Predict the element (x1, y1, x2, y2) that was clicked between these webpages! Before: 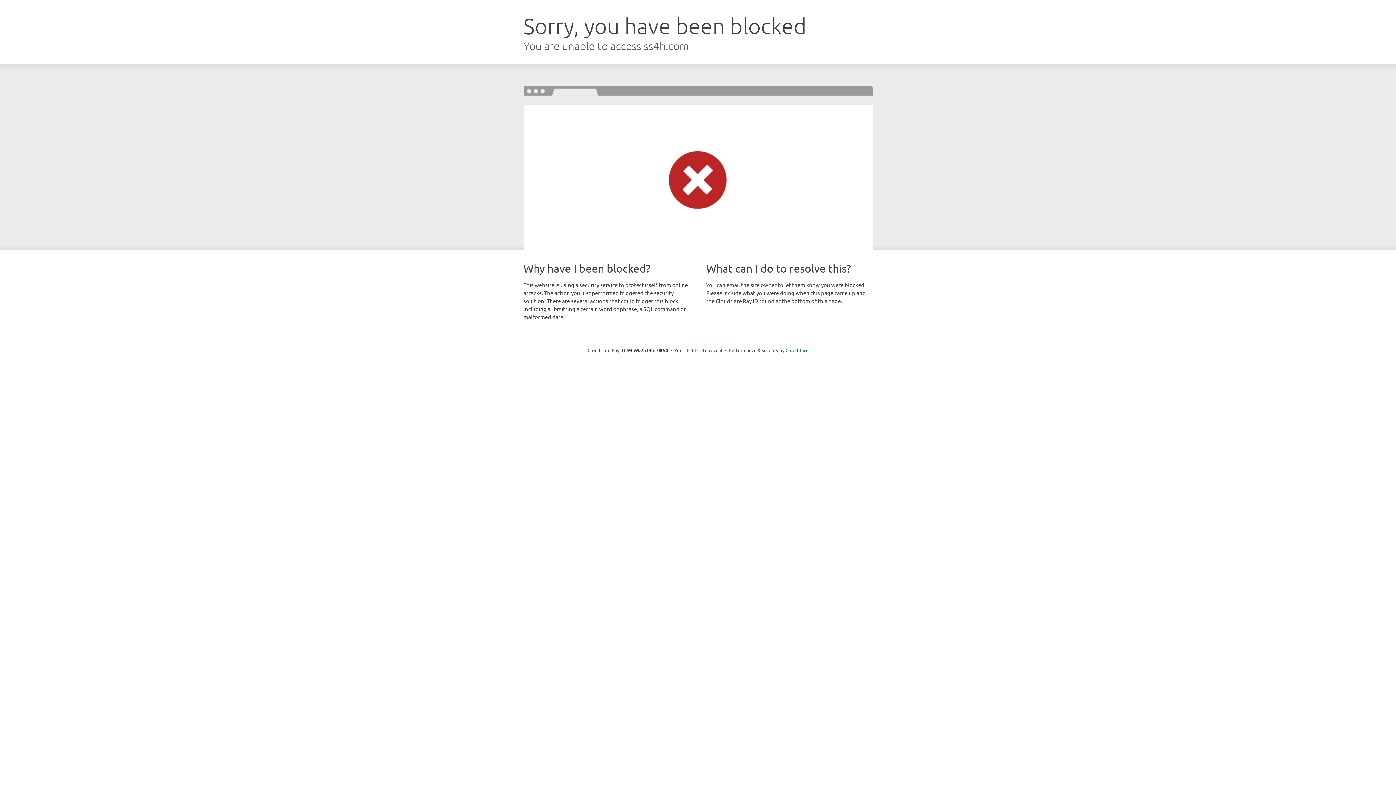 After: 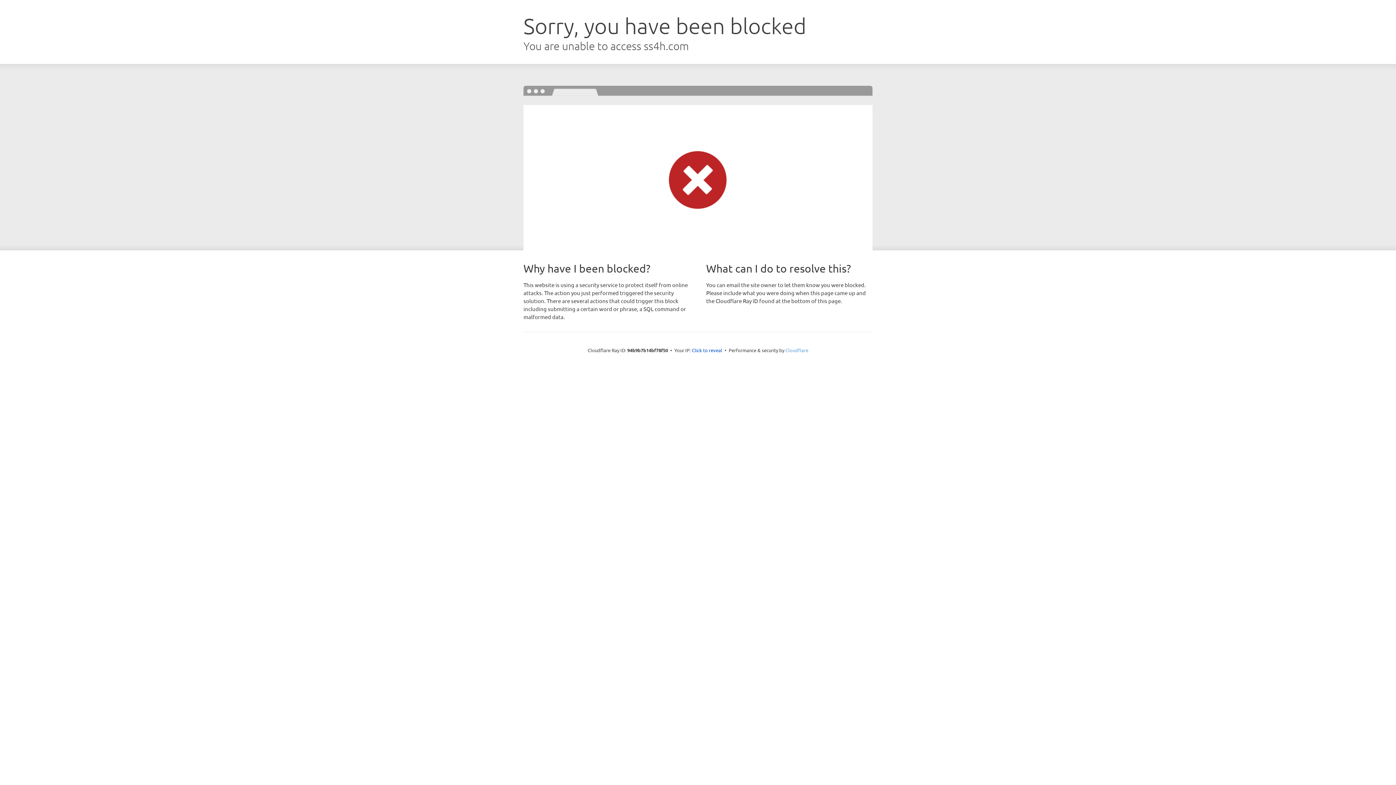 Action: label: Cloudflare bbox: (785, 347, 808, 353)